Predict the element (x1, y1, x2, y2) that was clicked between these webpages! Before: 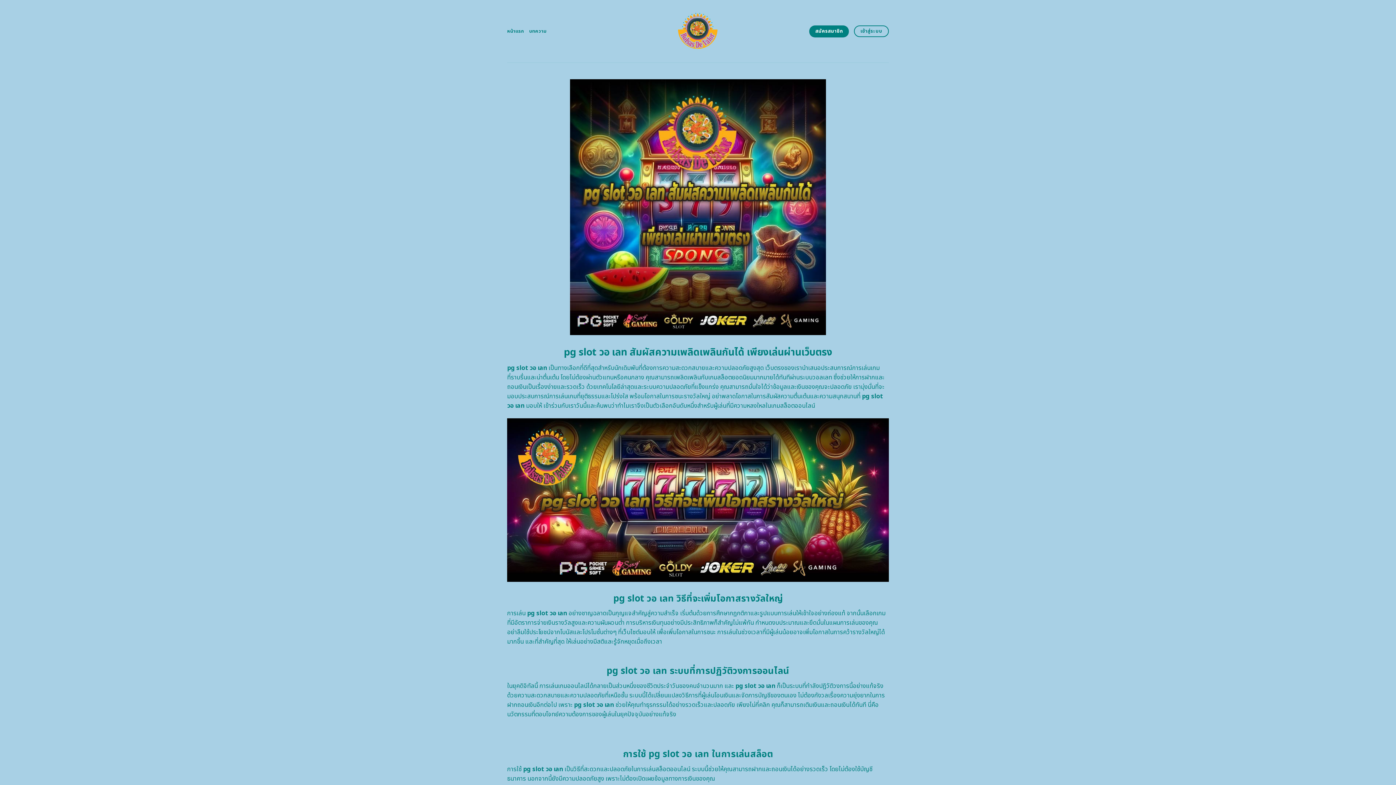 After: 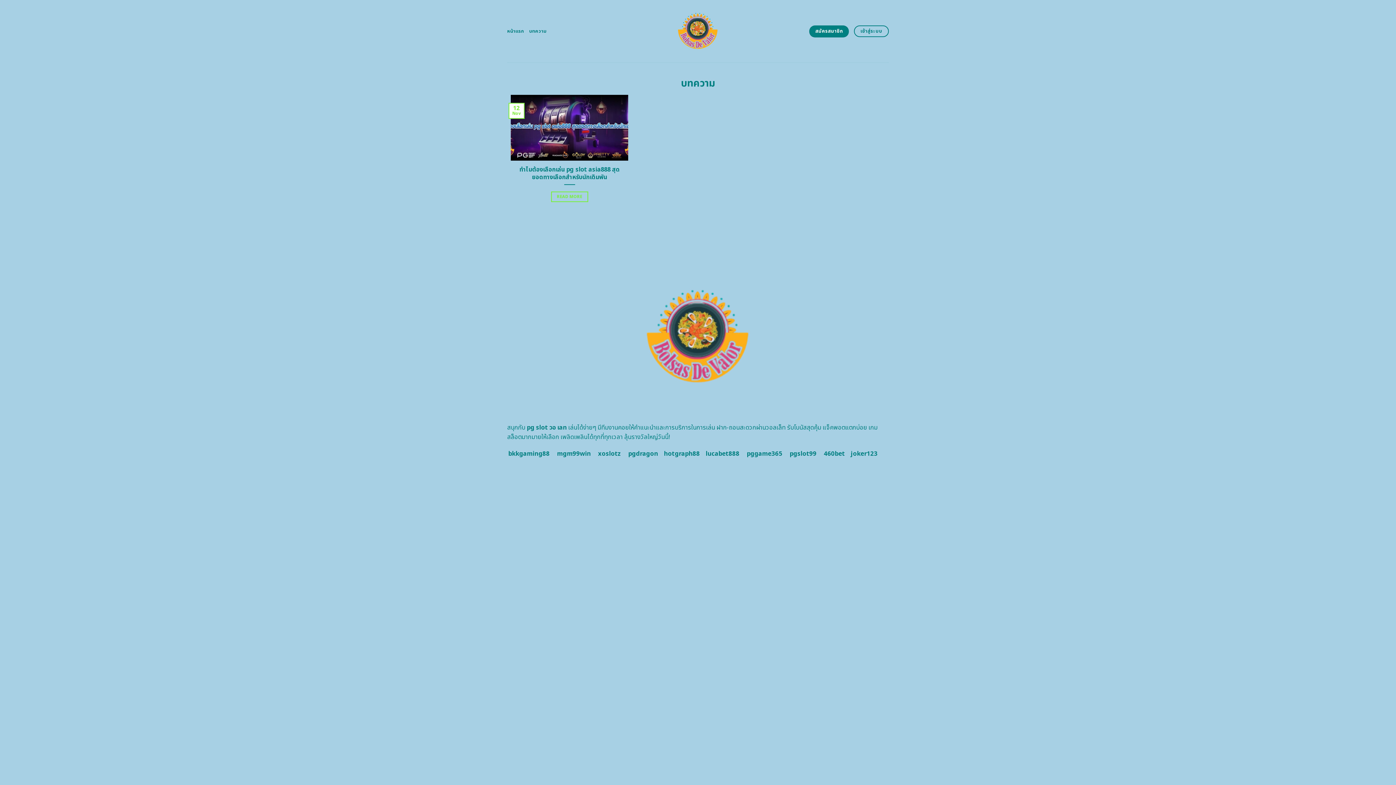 Action: bbox: (529, 24, 546, 37) label: บทความ